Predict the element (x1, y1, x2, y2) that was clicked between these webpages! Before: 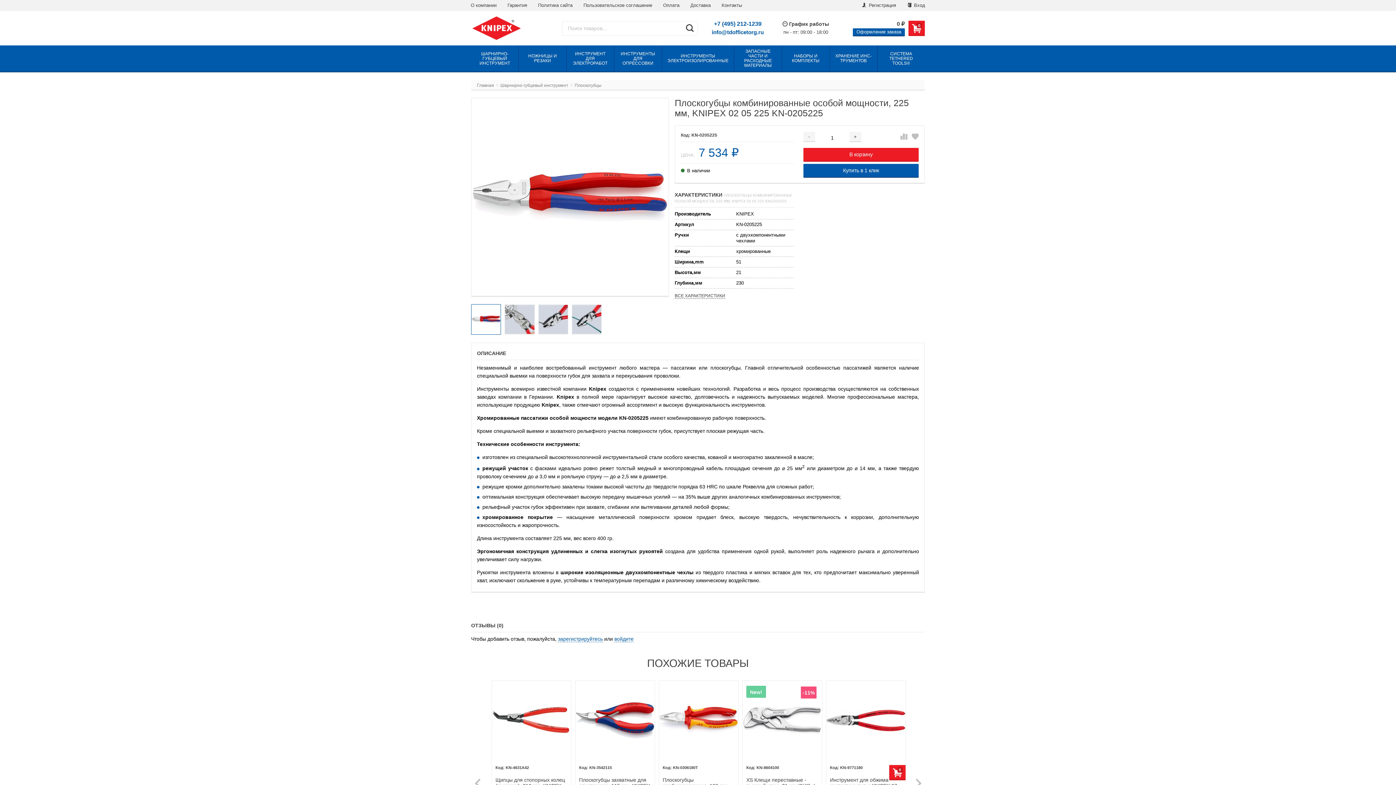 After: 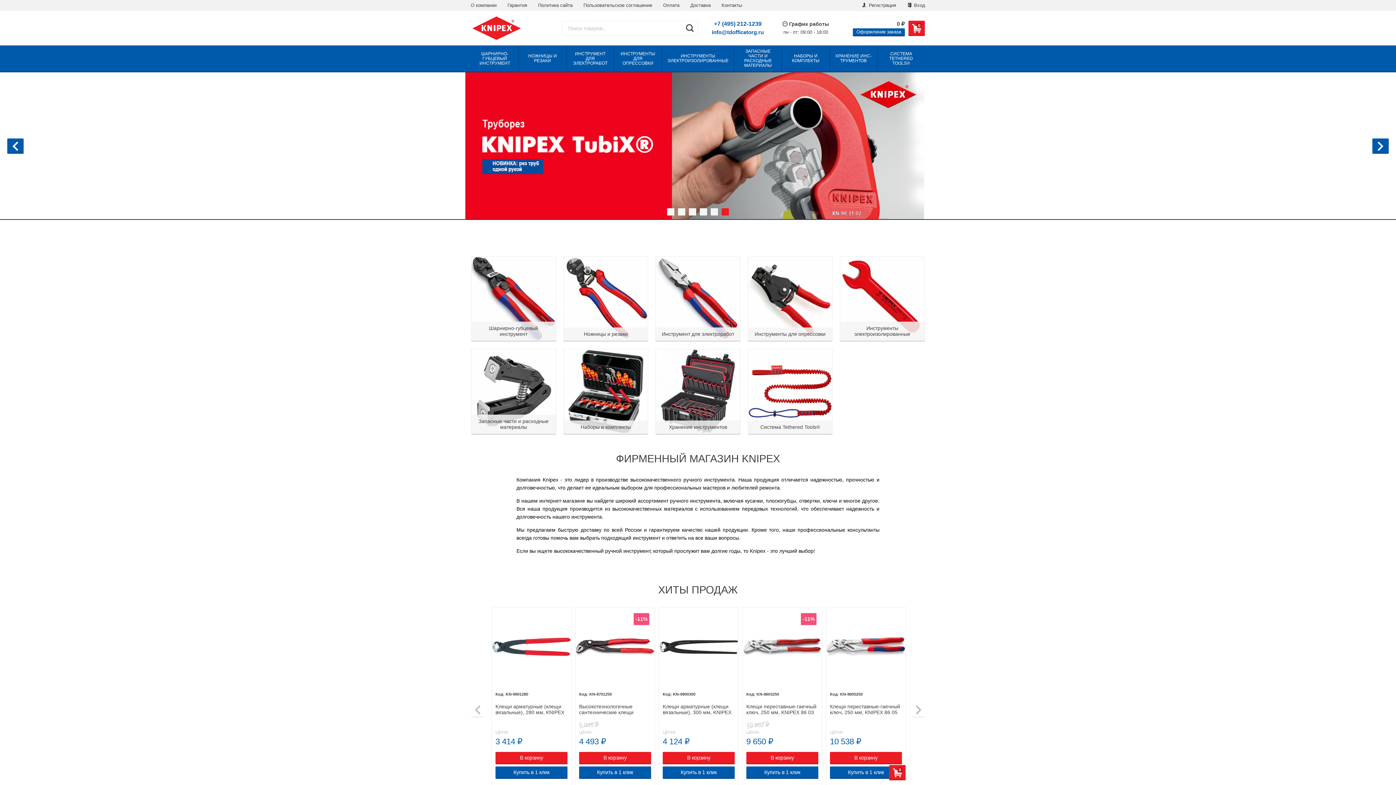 Action: bbox: (471, 15, 550, 41)